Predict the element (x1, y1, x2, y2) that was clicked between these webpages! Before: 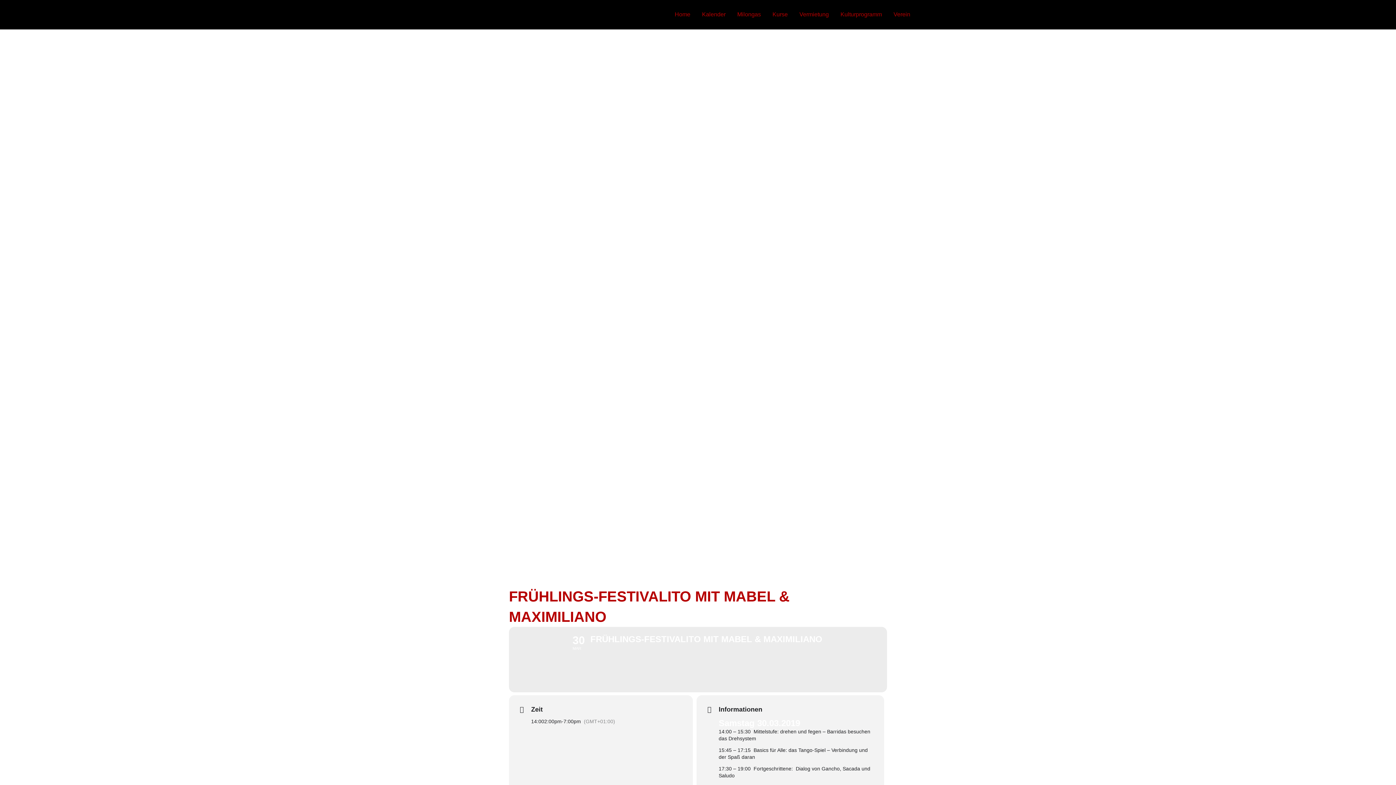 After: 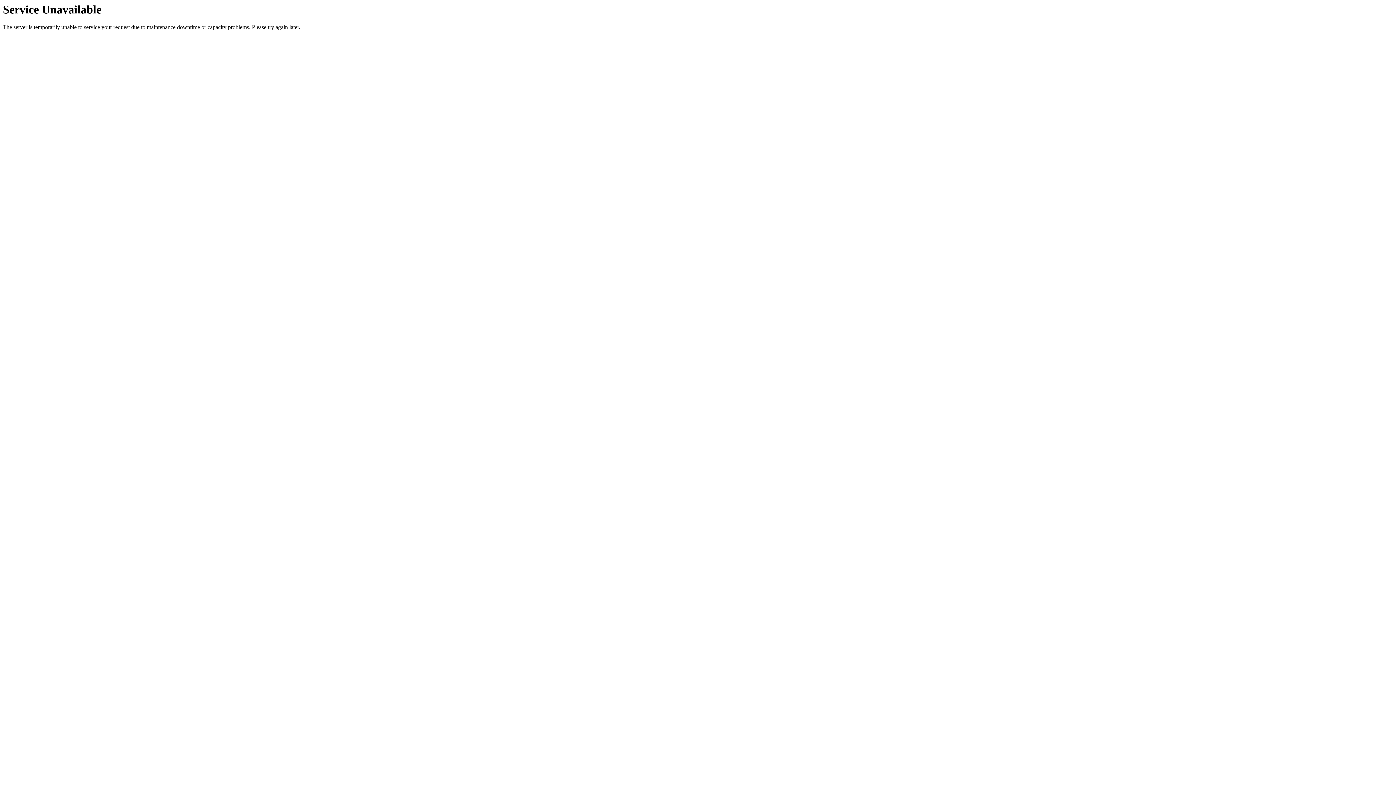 Action: bbox: (669, 0, 696, 29) label: Home